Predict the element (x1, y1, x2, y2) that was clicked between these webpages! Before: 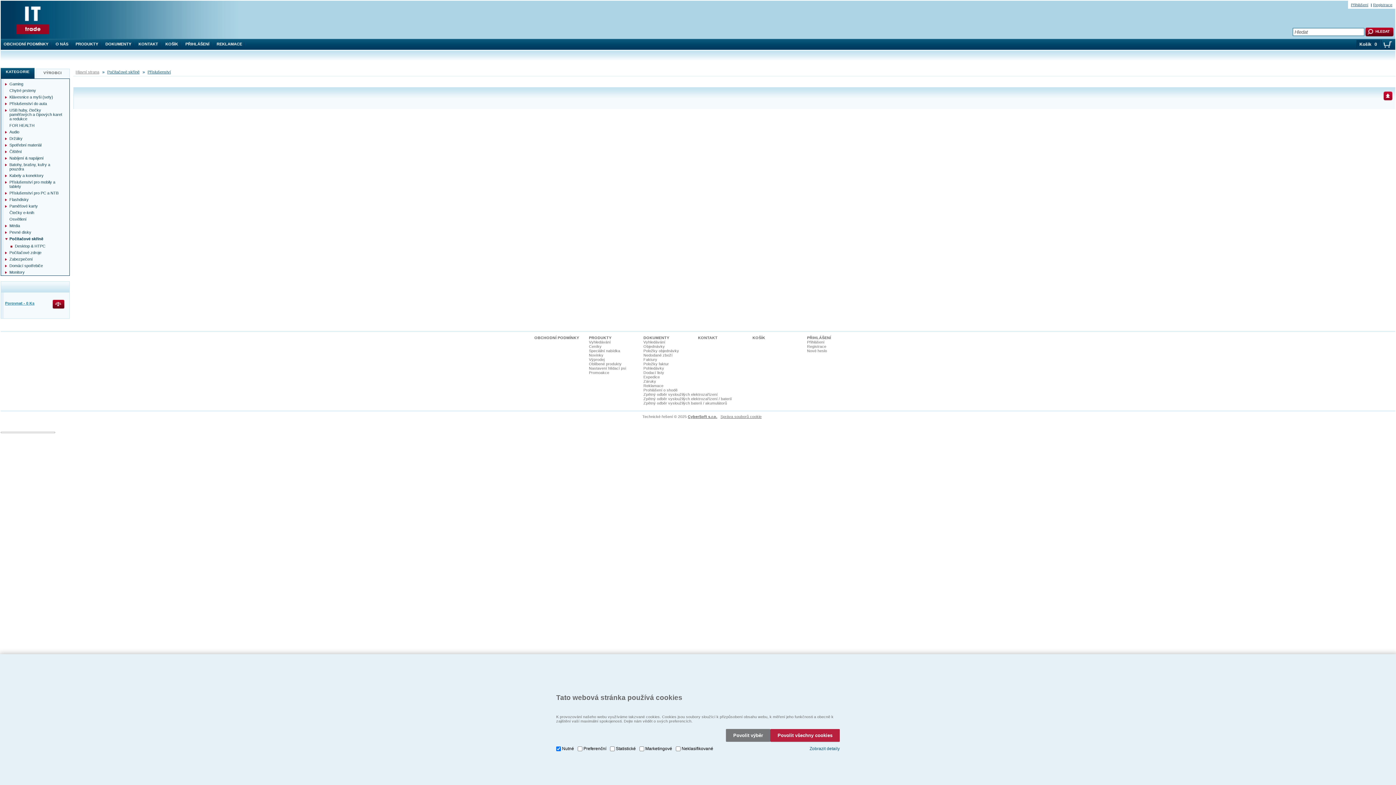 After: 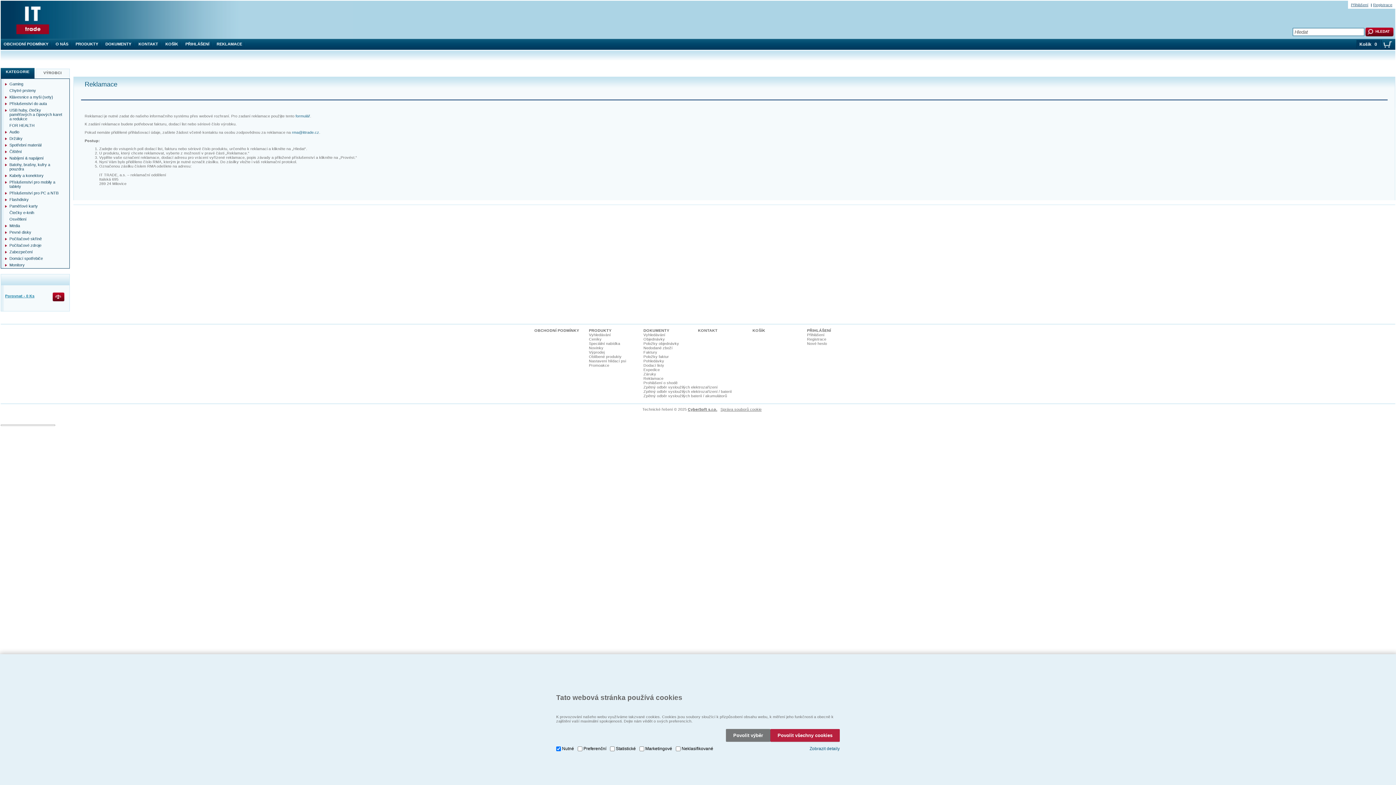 Action: bbox: (643, 383, 663, 388) label: Reklamace